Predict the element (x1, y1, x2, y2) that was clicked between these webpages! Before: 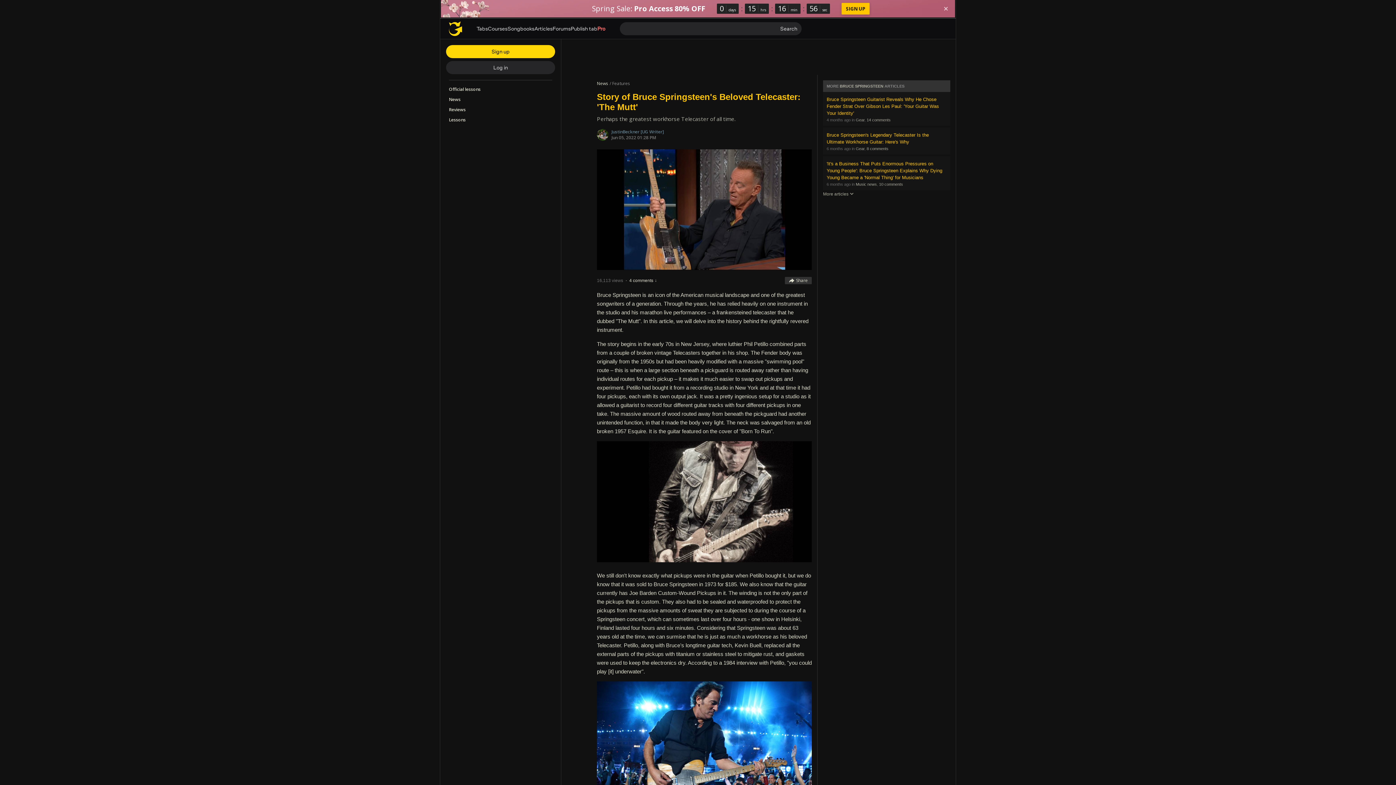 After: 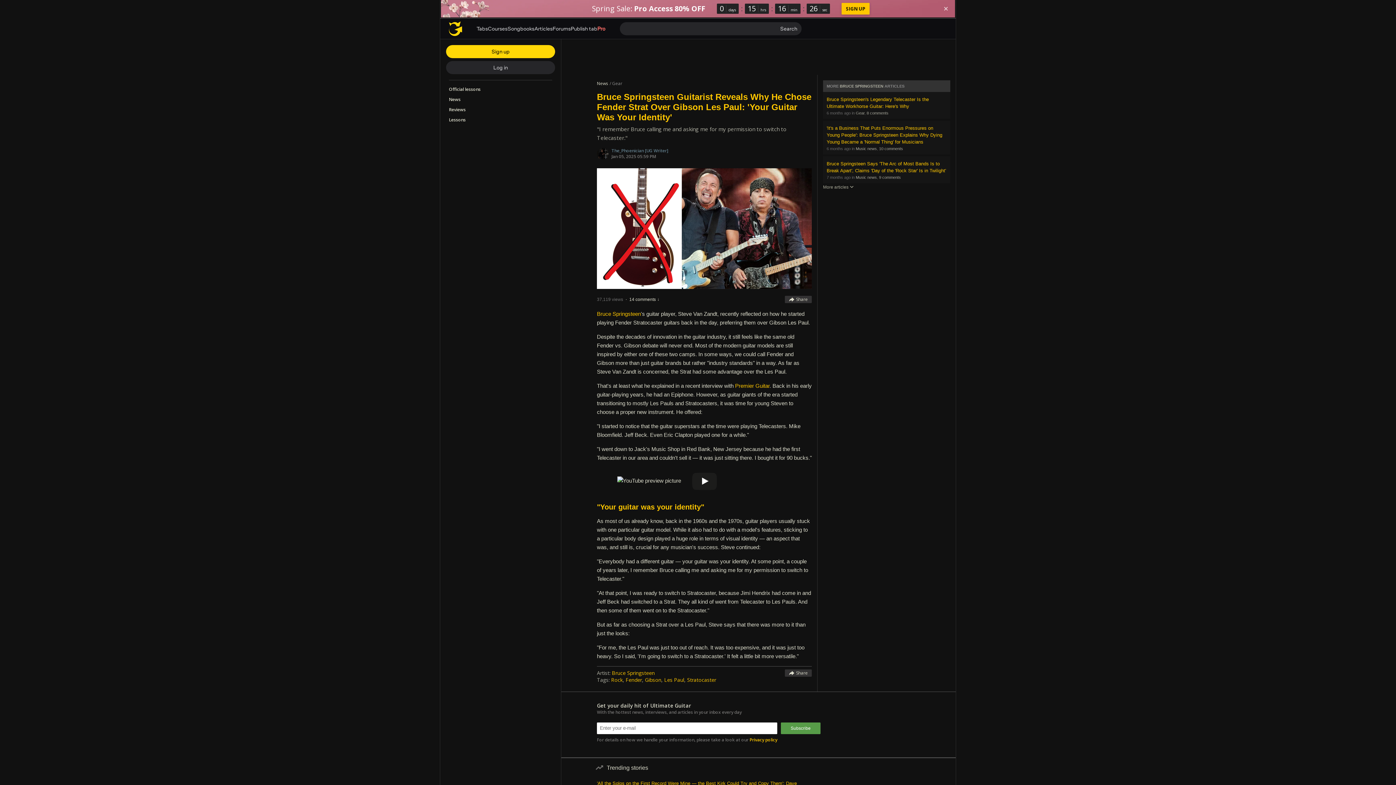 Action: bbox: (826, 96, 939, 116) label: Bruce Springsteen Guitarist Reveals Why He Chose Fender Strat Over Gibson Les Paul: 'Your Guitar Was Your Identity'